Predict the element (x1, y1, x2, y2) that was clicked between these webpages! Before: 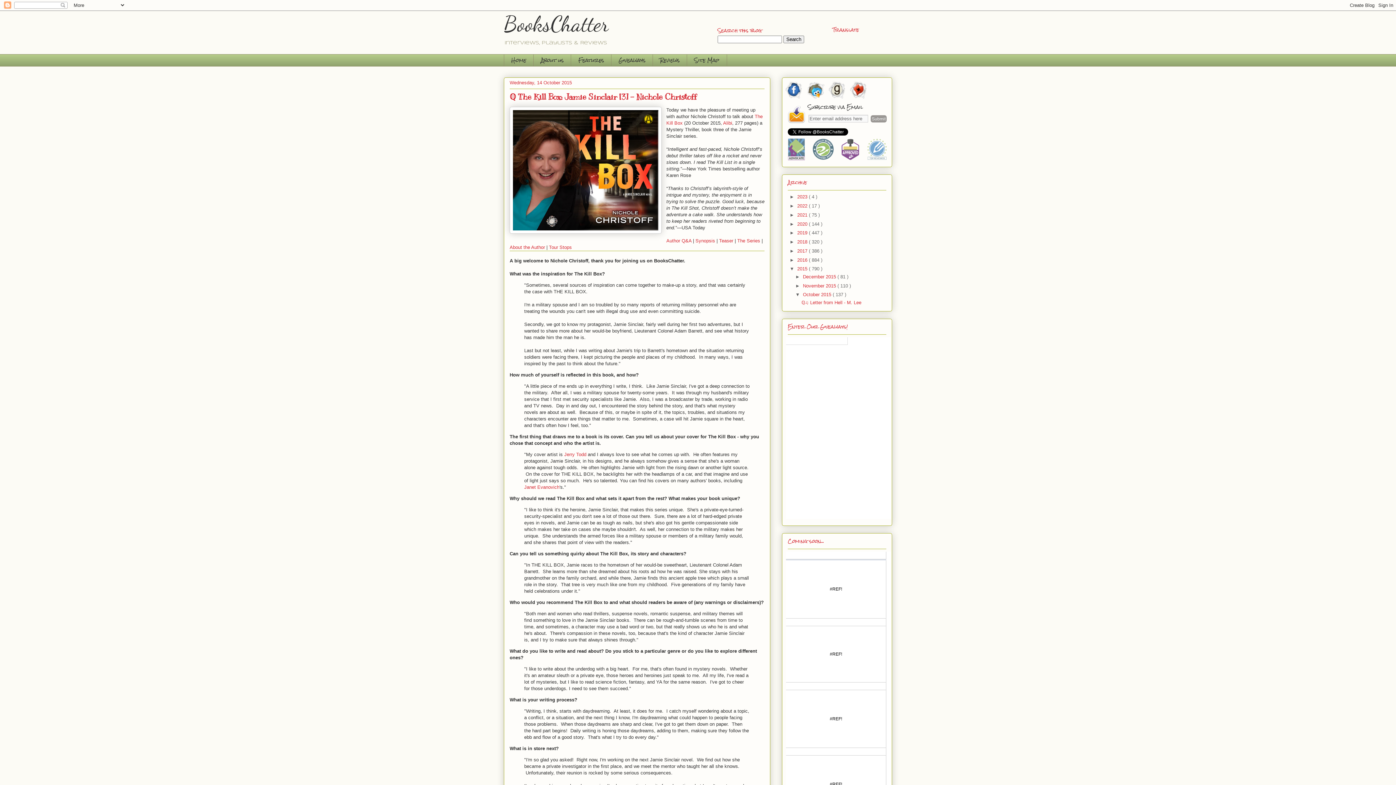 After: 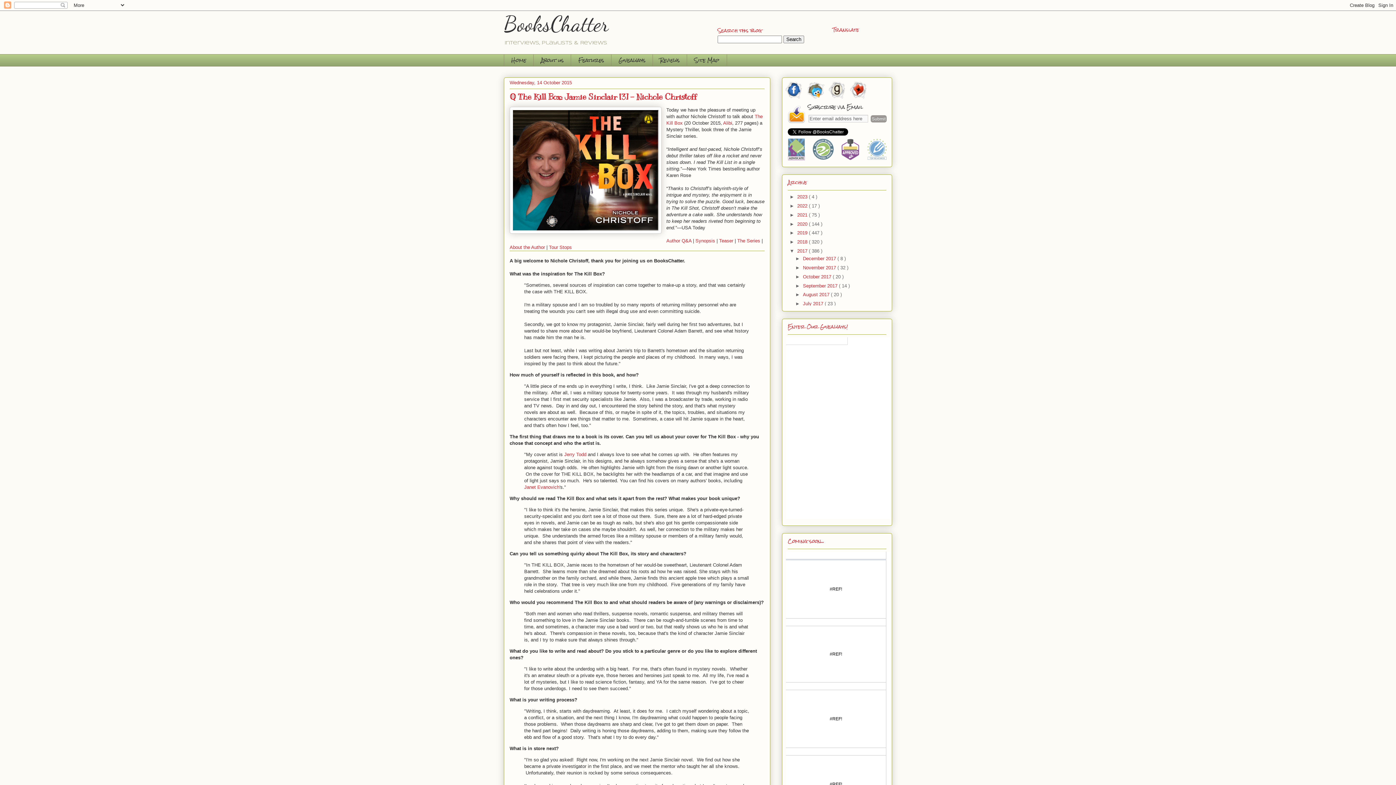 Action: bbox: (789, 248, 797, 253) label: ►  